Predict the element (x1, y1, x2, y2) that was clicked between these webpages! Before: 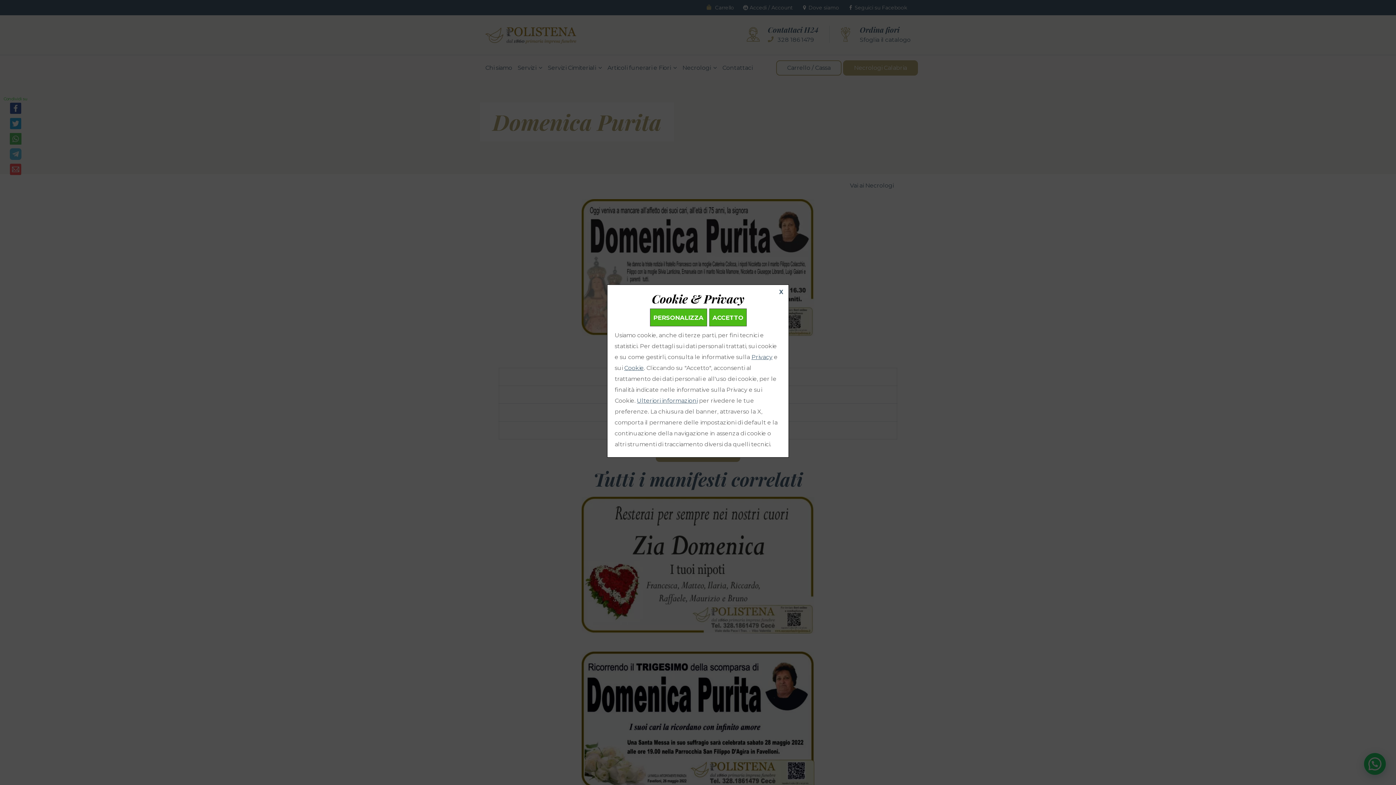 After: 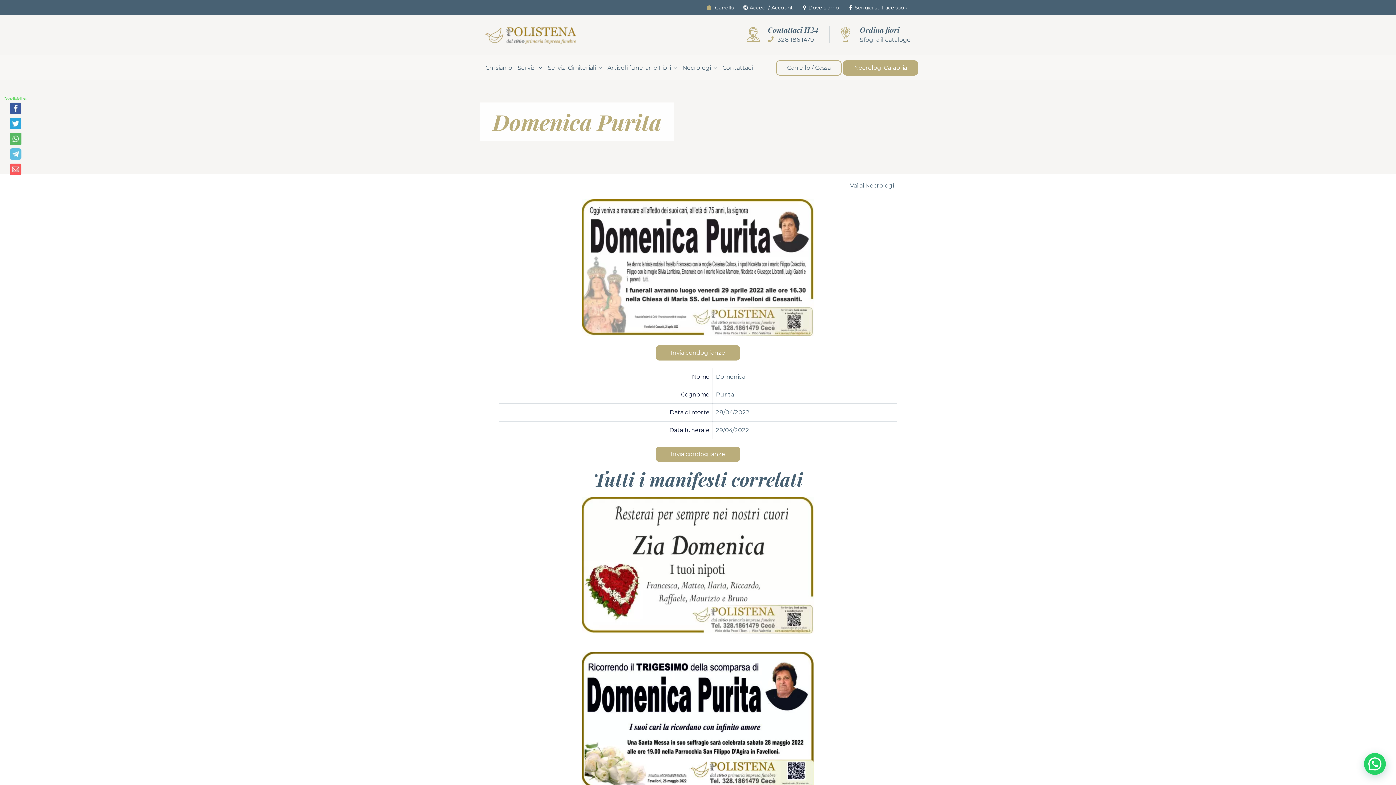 Action: bbox: (779, 288, 783, 295) label: X